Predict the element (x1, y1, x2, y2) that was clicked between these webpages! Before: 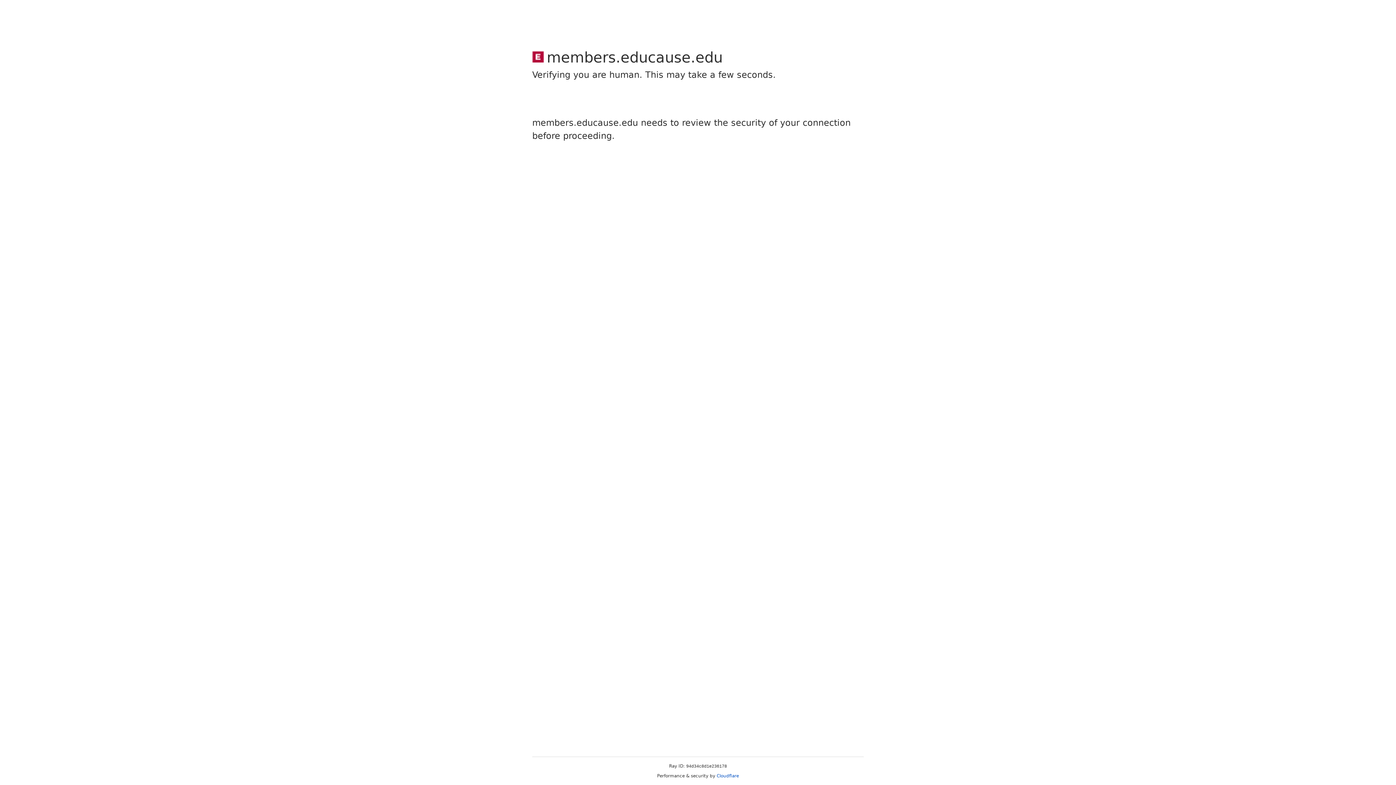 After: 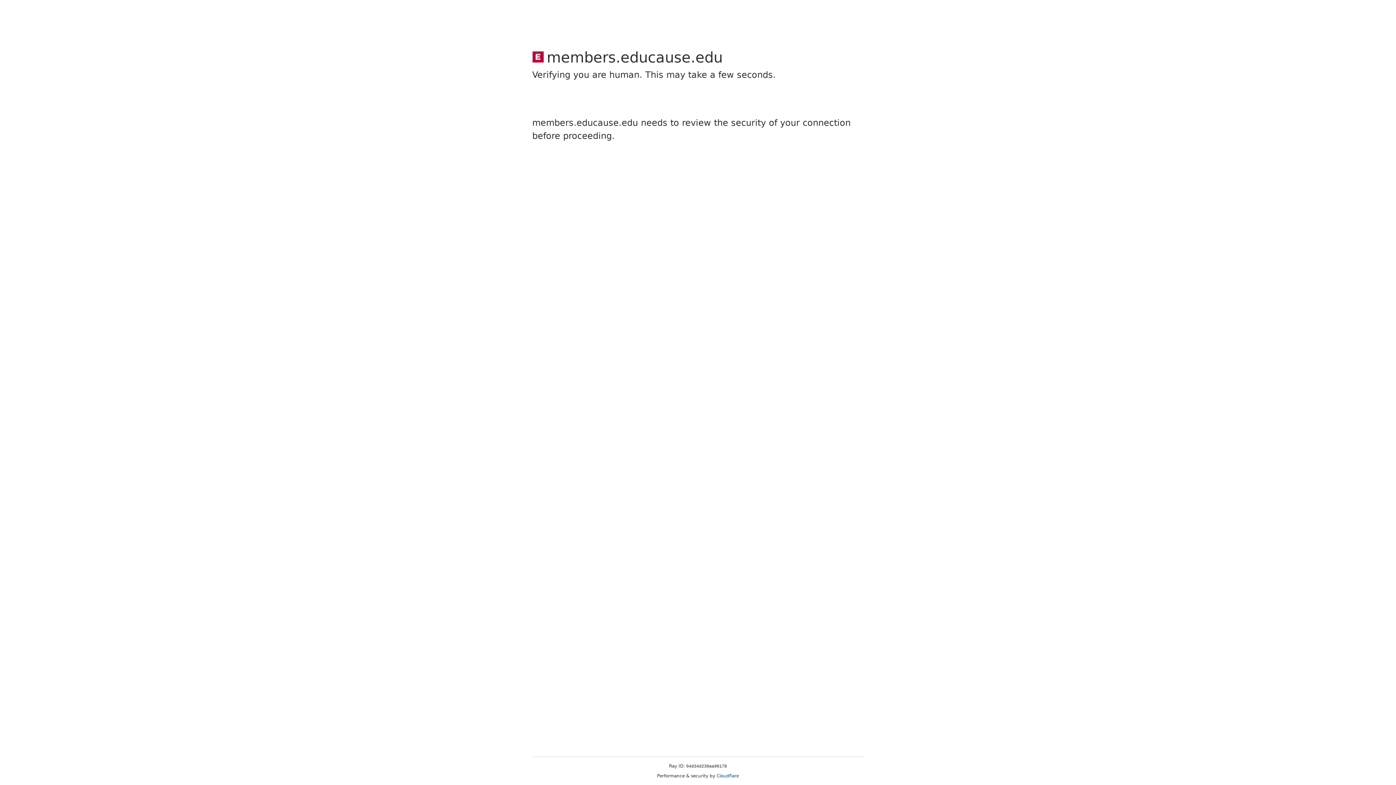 Action: label: Cloudflare bbox: (716, 773, 739, 778)